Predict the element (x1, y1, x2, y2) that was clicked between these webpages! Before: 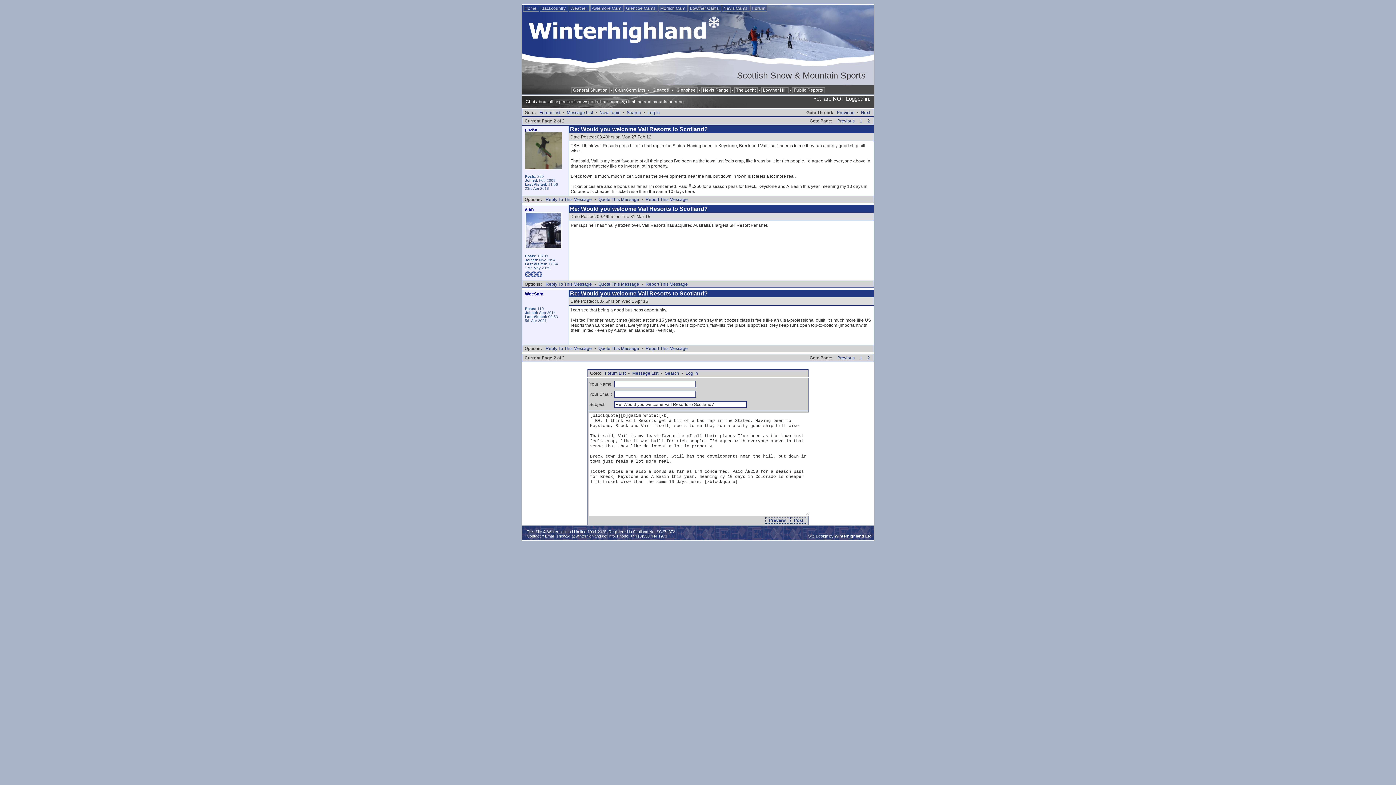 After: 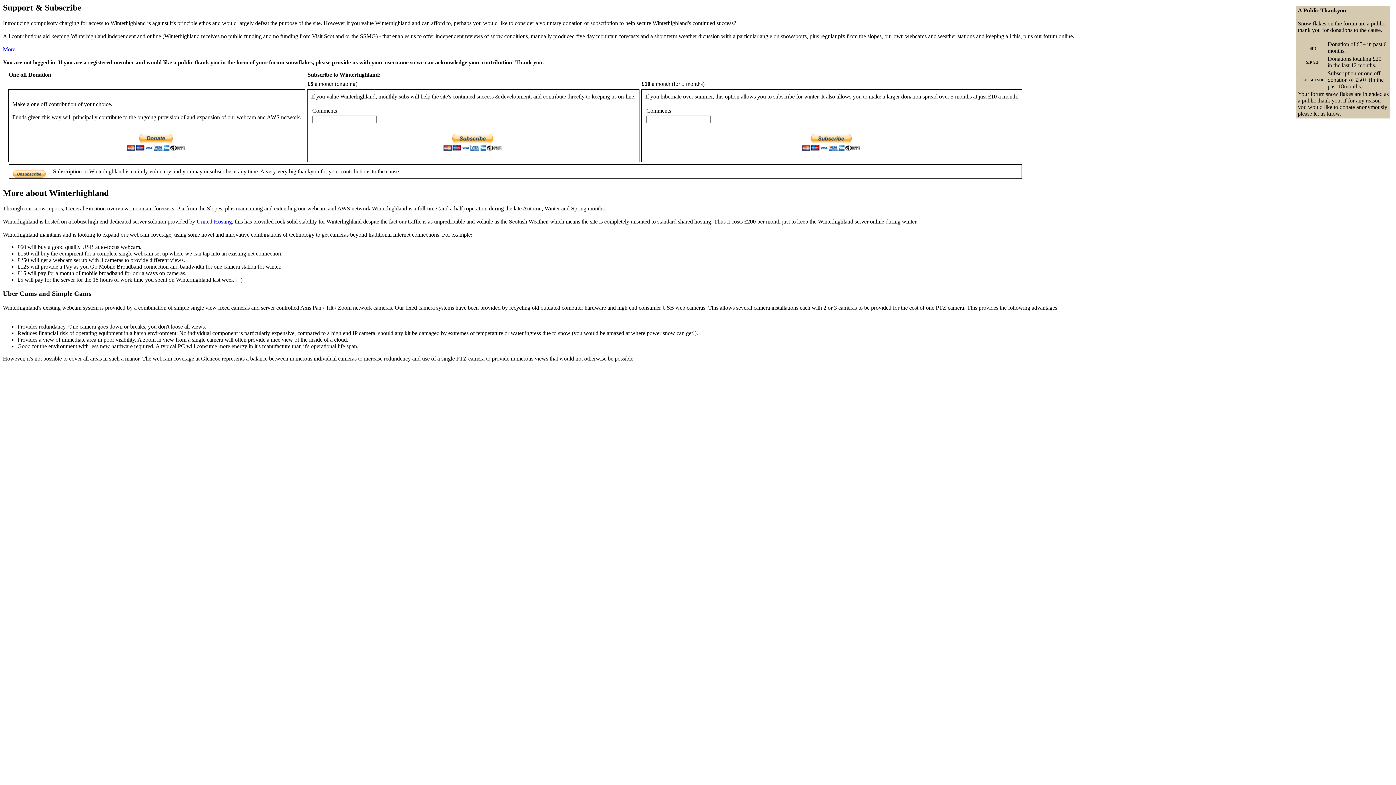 Action: bbox: (525, 272, 542, 276)